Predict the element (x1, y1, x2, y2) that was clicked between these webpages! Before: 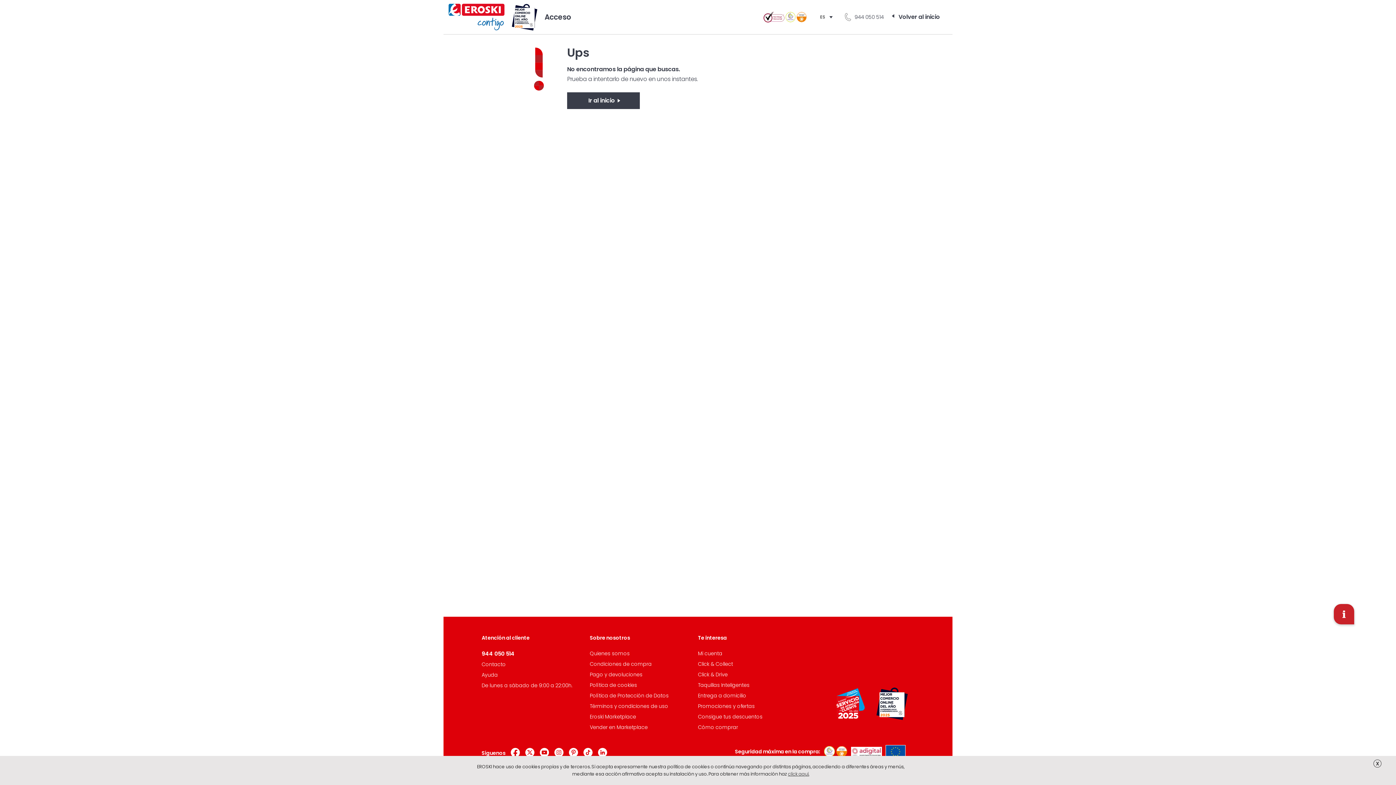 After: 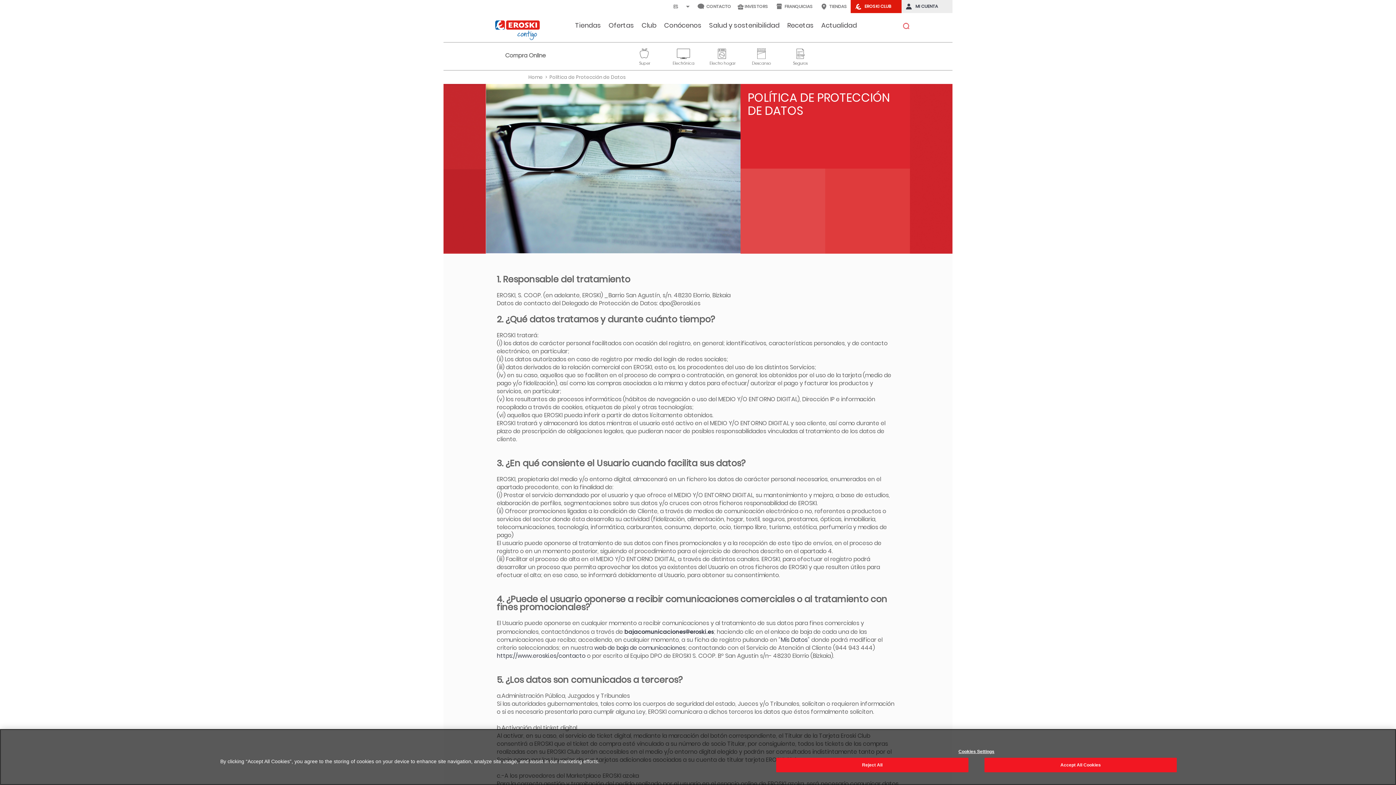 Action: bbox: (590, 692, 668, 699) label: Política de Protección de Datos